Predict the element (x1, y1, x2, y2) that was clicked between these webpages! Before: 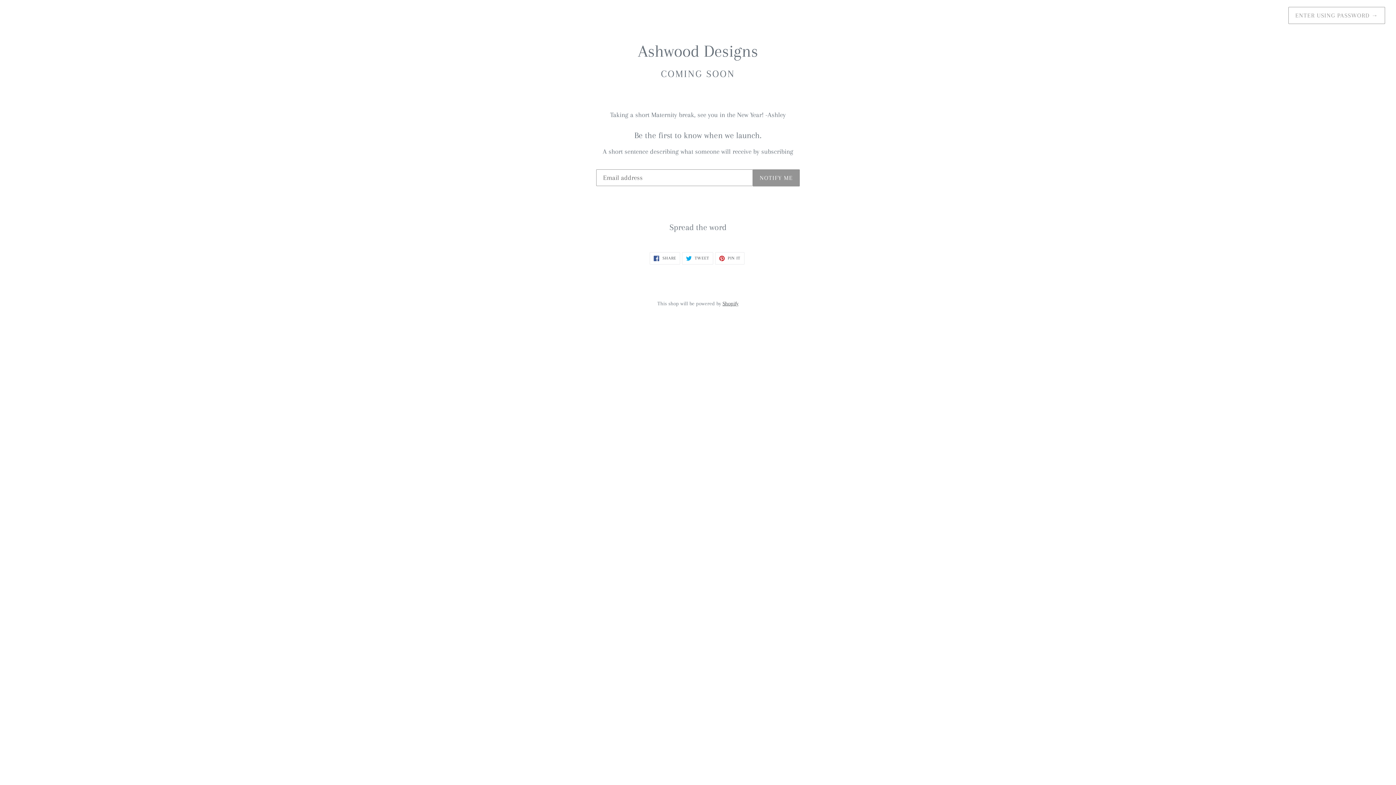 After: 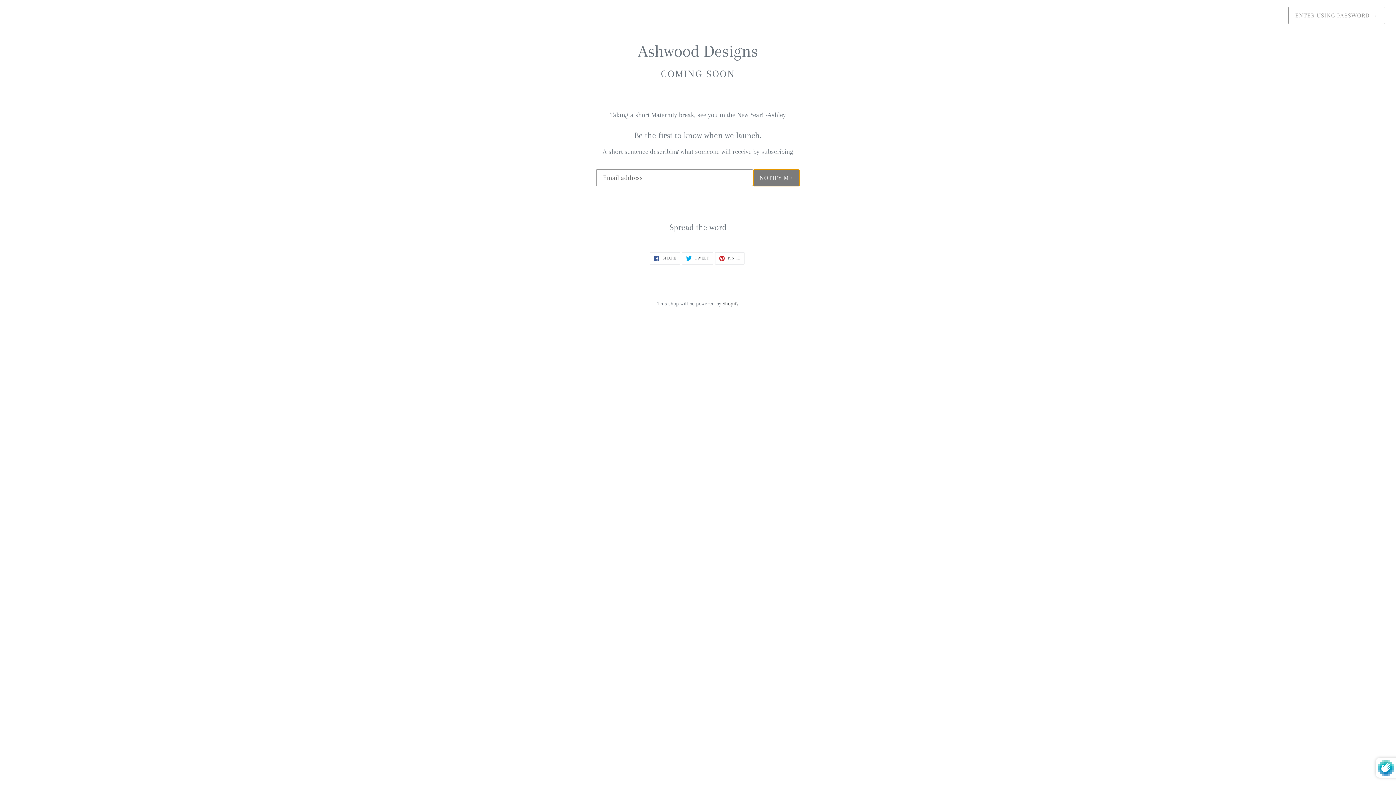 Action: label: NOTIFY ME bbox: (752, 169, 800, 186)